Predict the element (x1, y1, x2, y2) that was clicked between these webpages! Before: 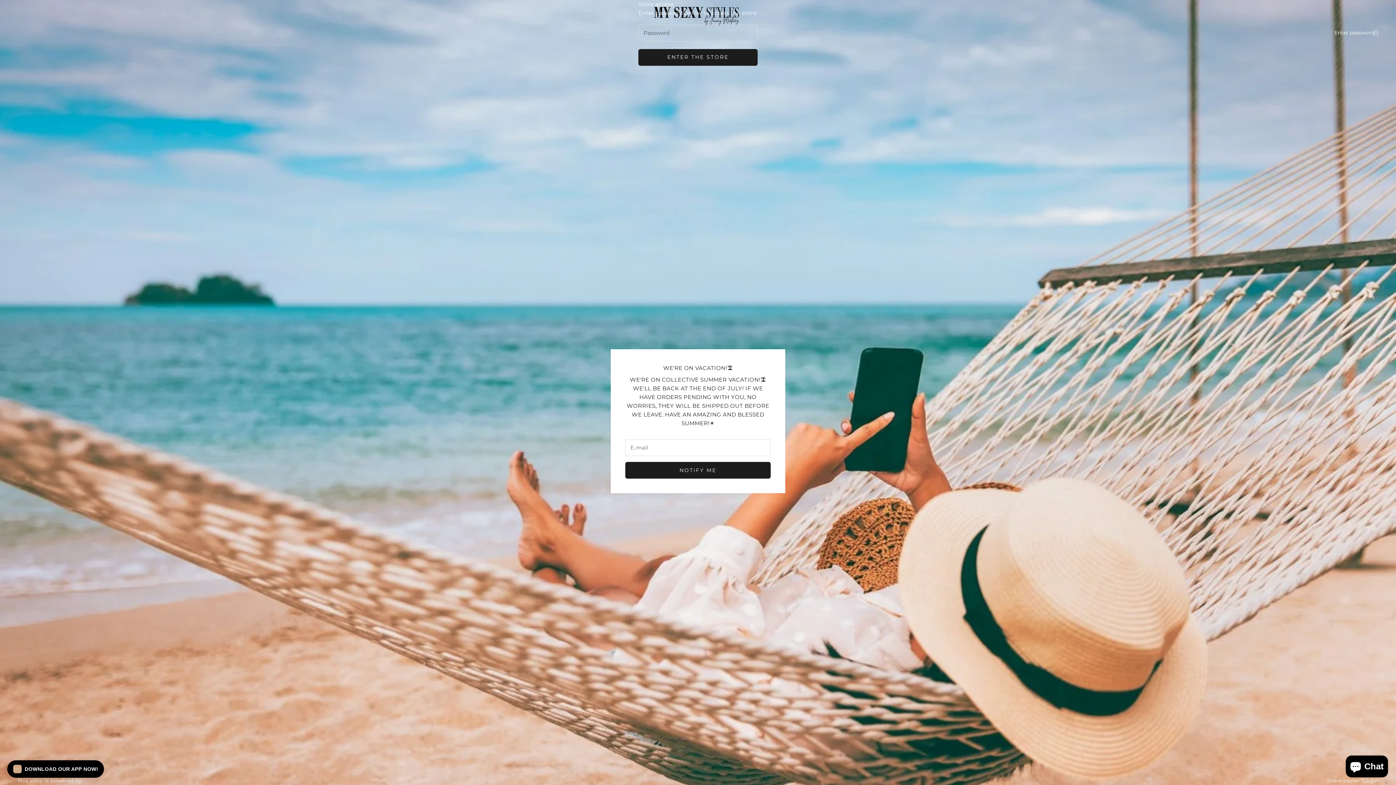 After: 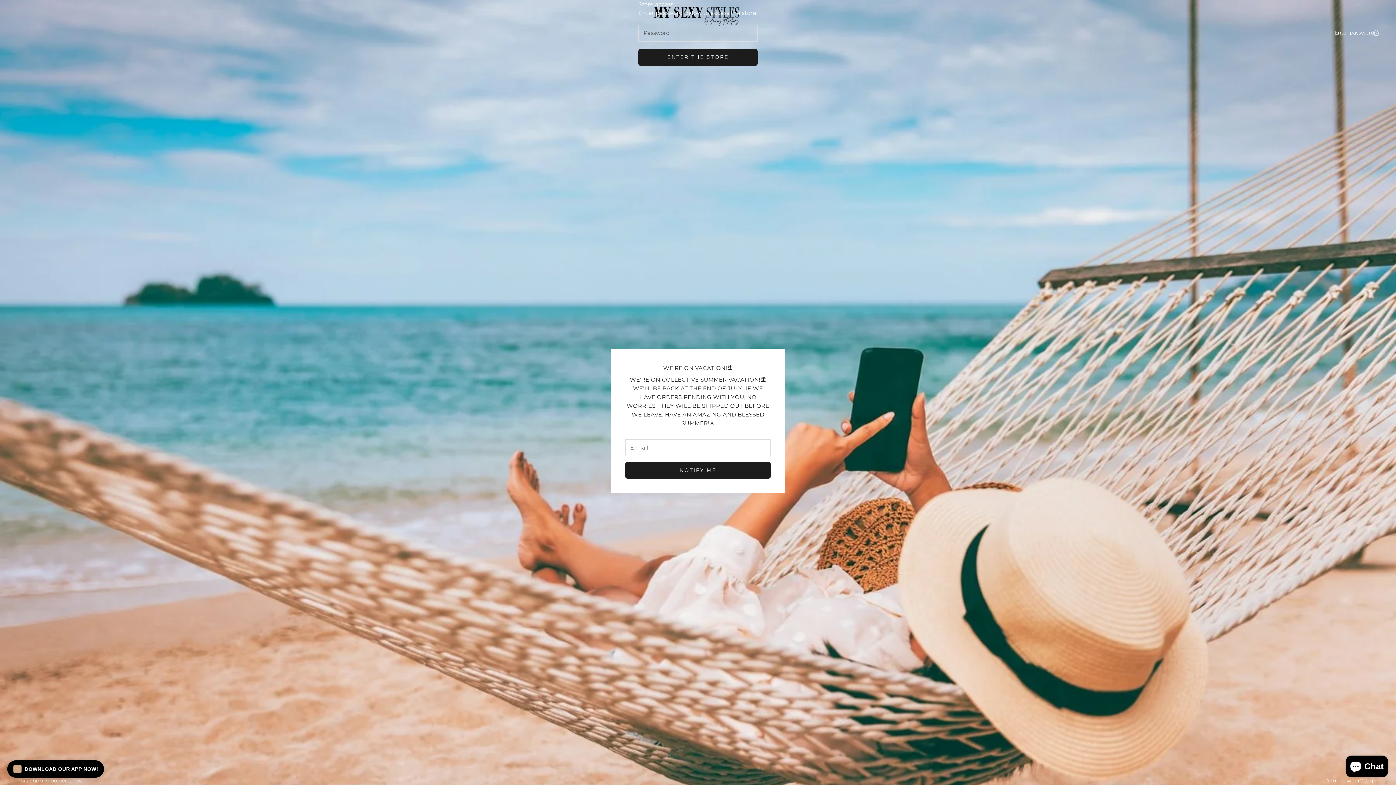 Action: label: Login bbox: (1363, 777, 1378, 785)